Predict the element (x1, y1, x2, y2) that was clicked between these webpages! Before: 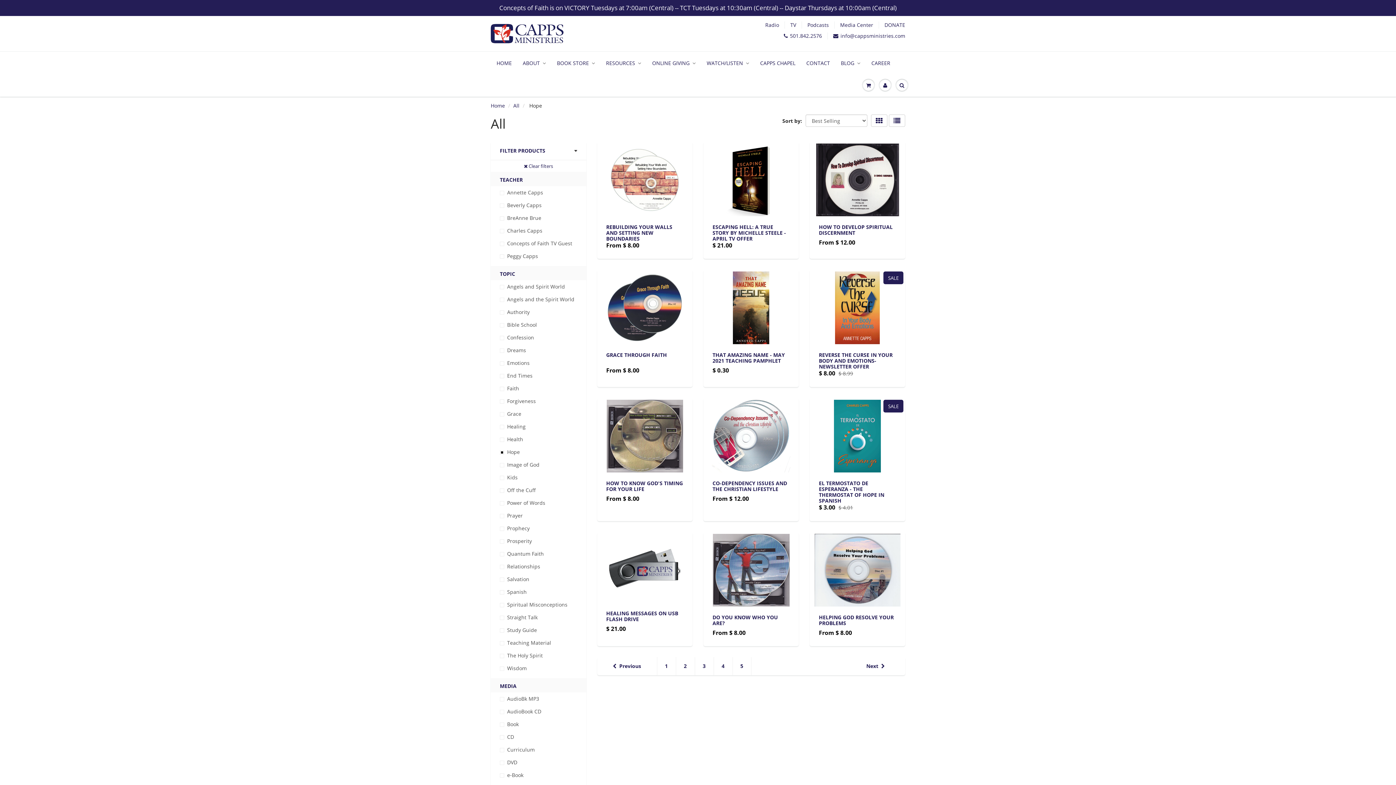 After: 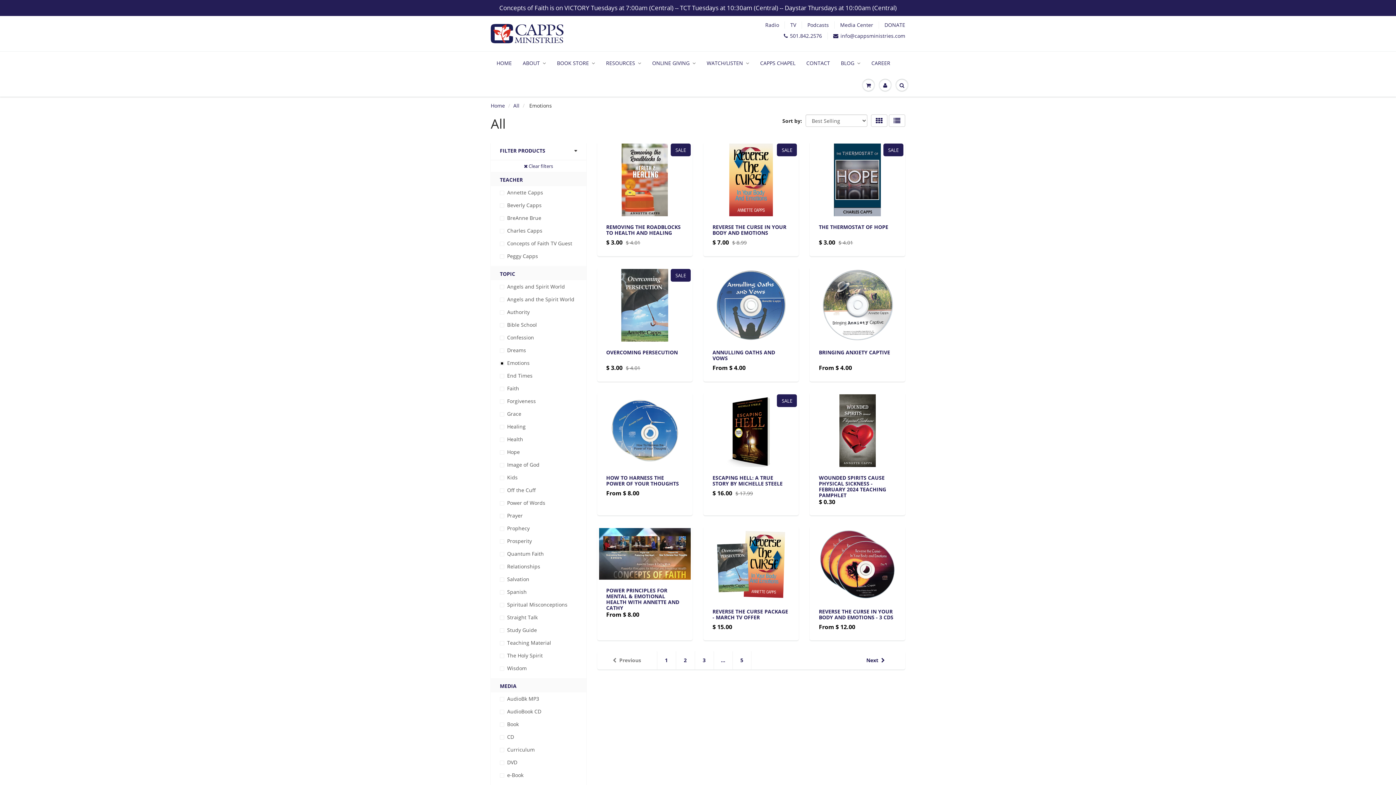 Action: bbox: (500, 359, 577, 366) label: Emotions